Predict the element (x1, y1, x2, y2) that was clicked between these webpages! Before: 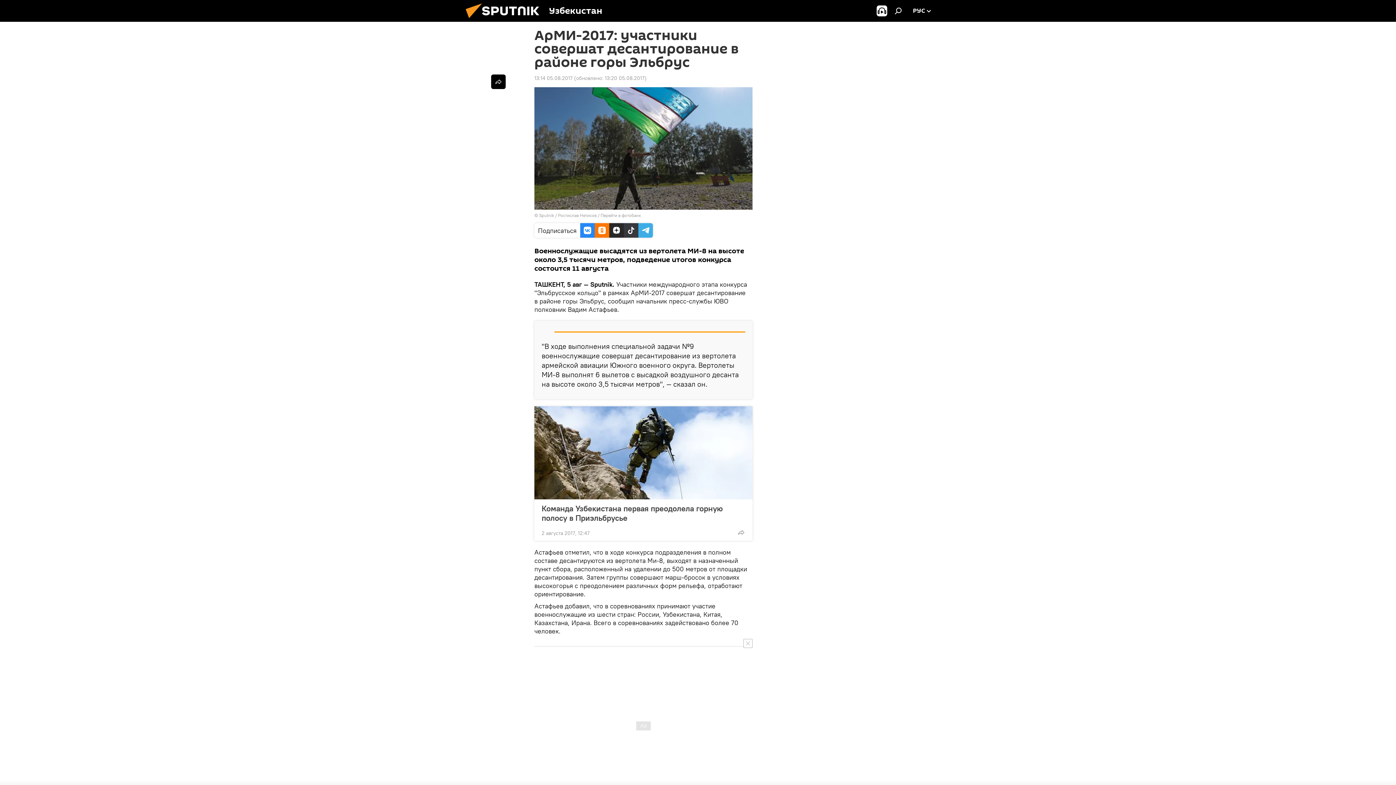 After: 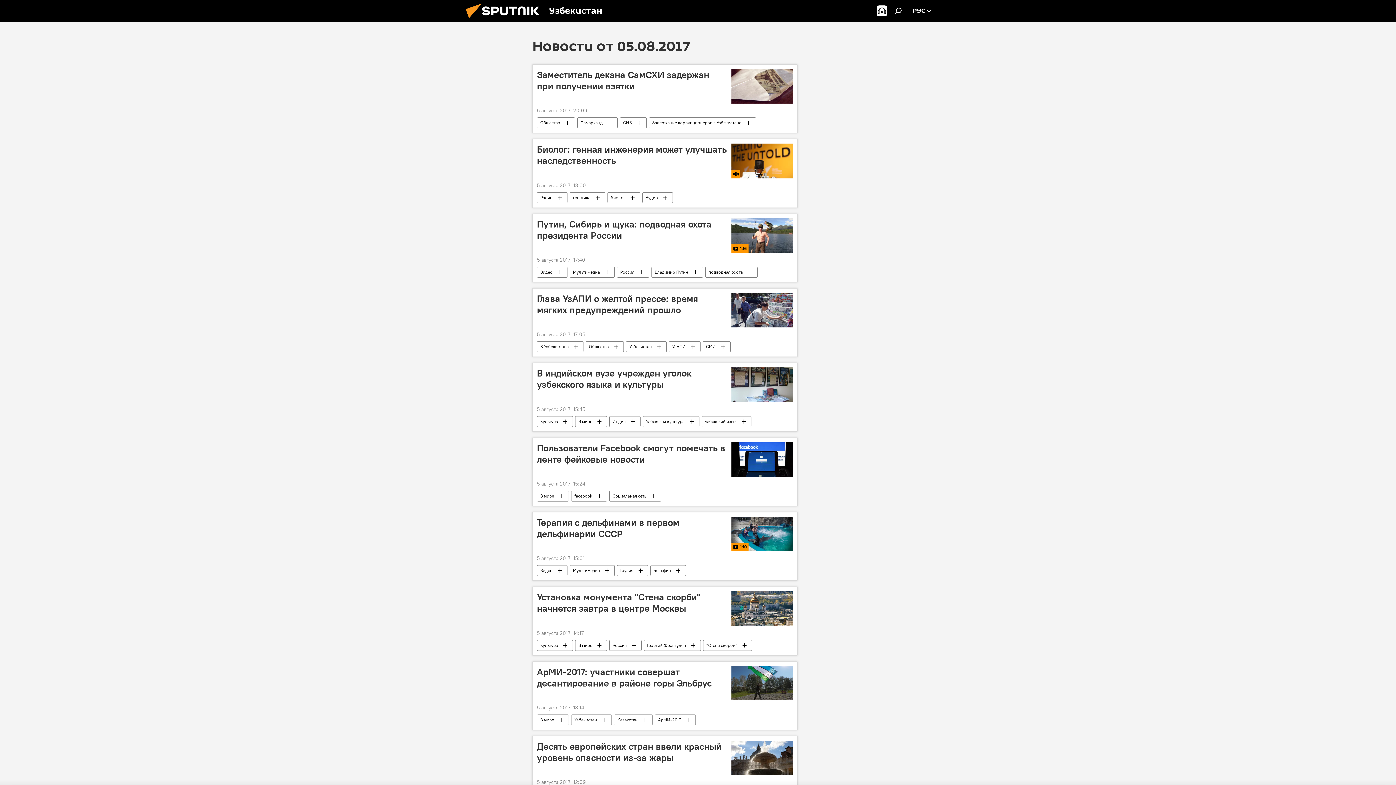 Action: bbox: (534, 74, 572, 81) label: 13:14 05.08.2017